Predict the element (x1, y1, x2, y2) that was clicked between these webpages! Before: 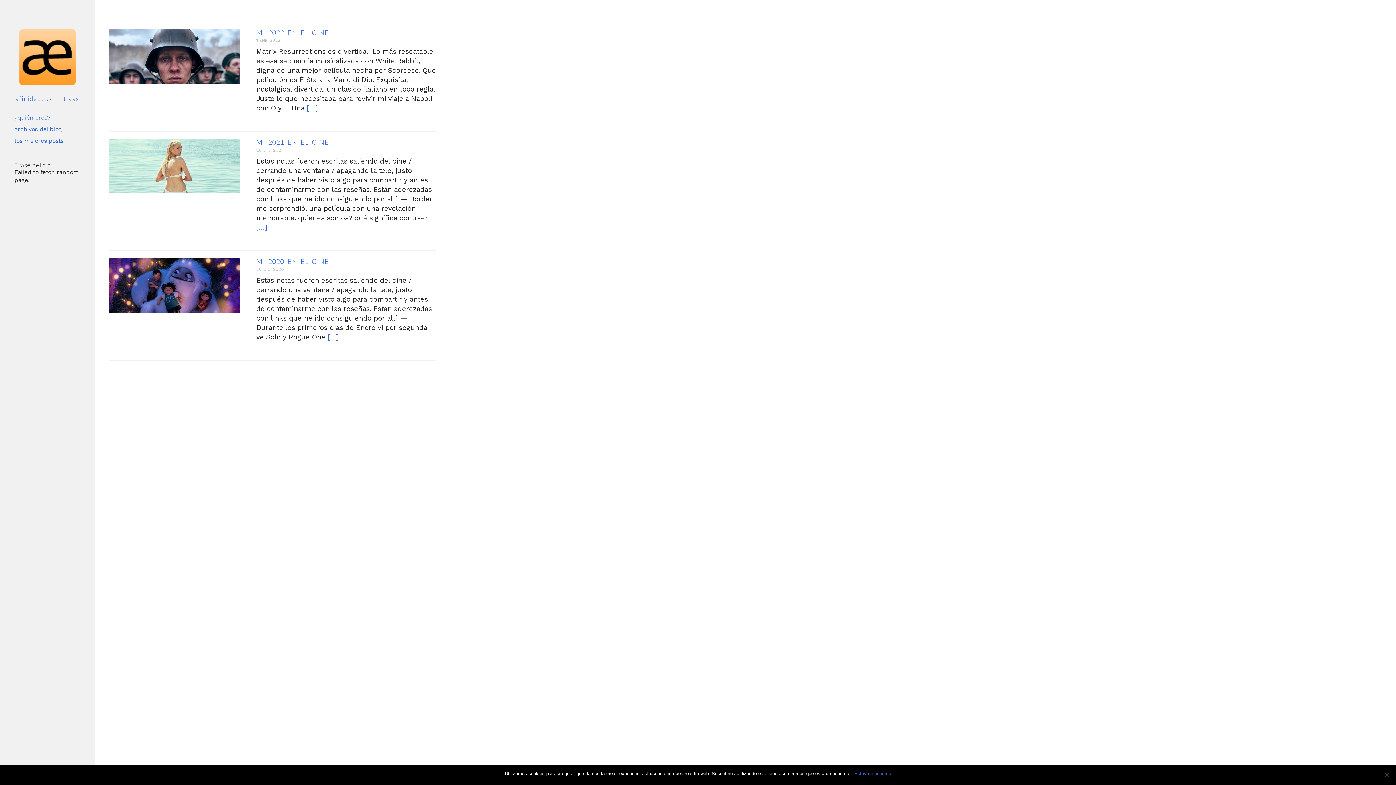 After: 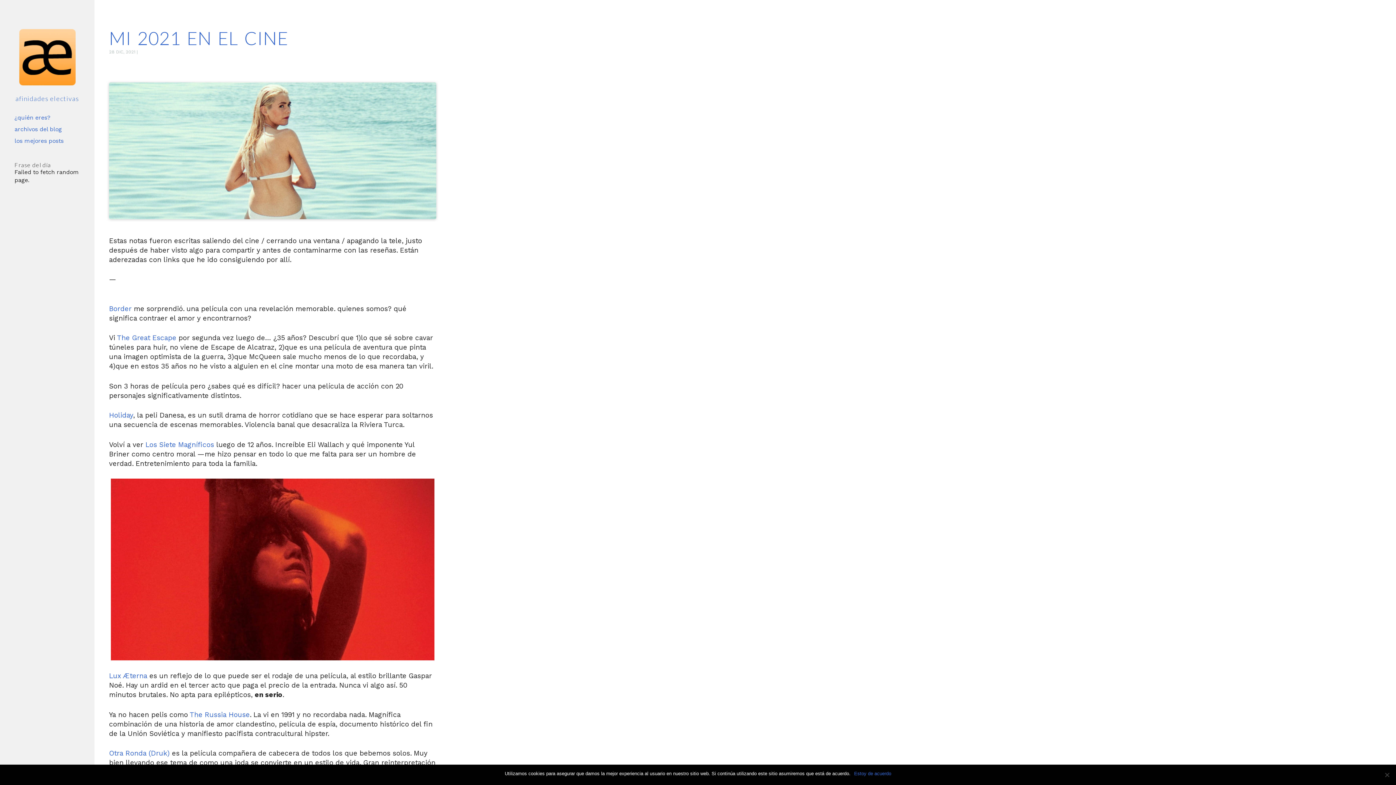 Action: bbox: (256, 138, 329, 146) label: MI 2021 EN EL CINE